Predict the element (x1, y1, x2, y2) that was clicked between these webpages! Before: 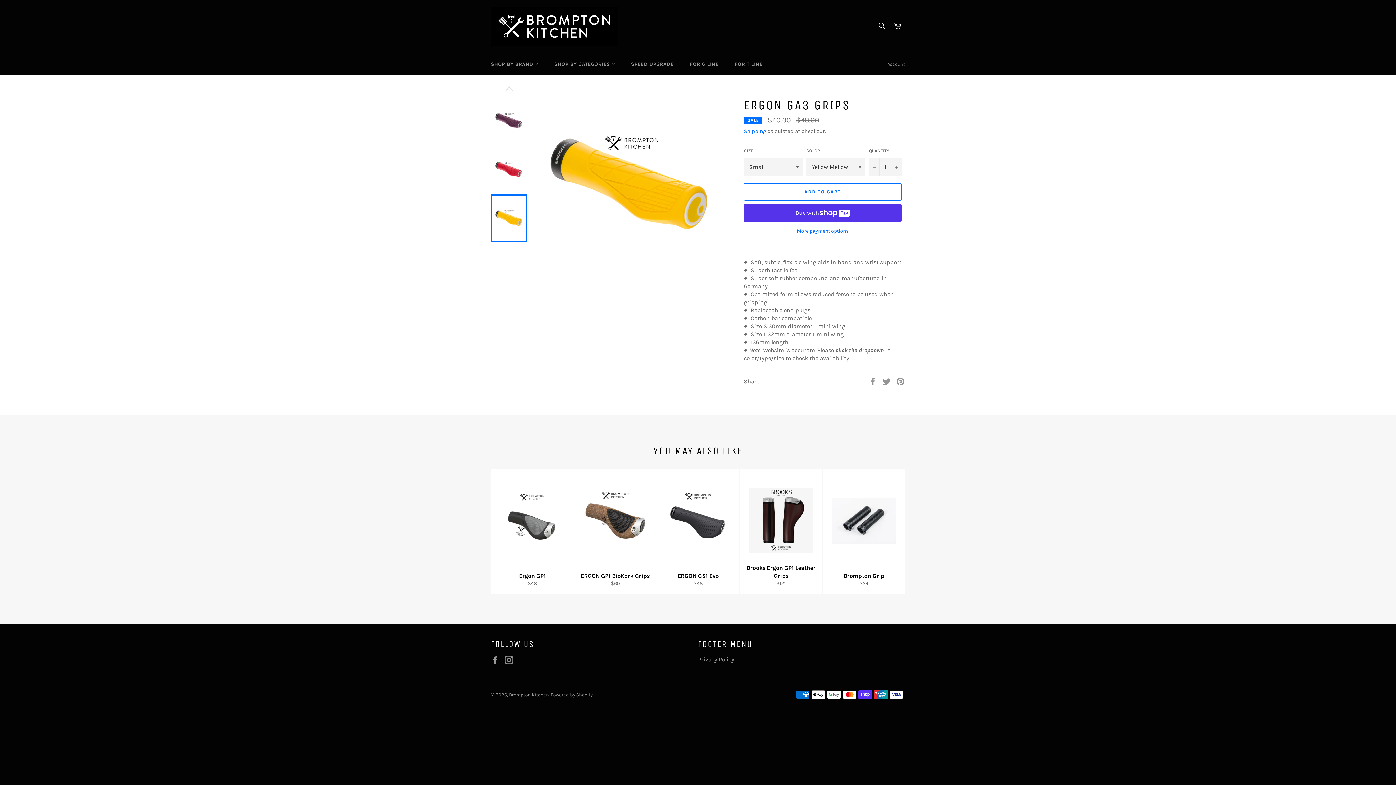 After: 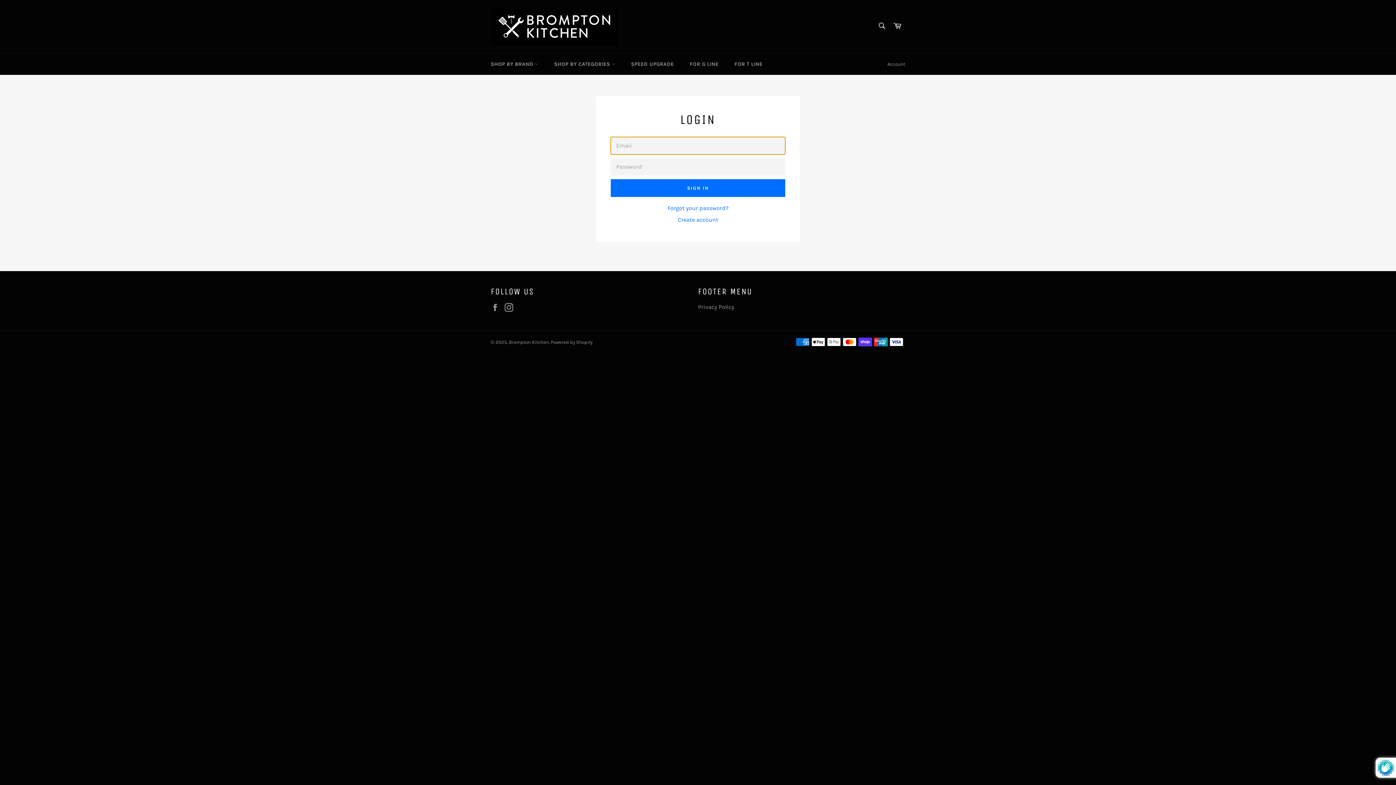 Action: bbox: (884, 53, 909, 74) label: Account